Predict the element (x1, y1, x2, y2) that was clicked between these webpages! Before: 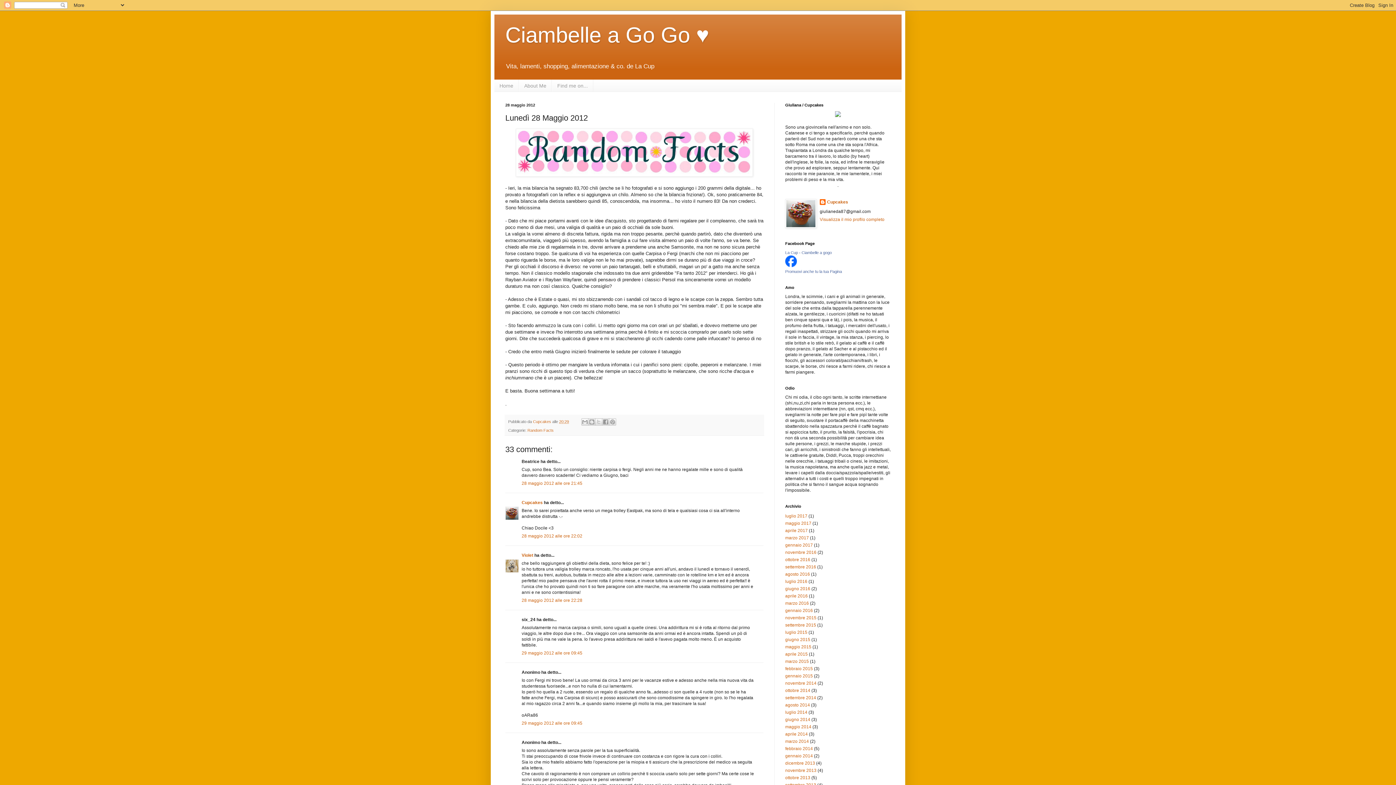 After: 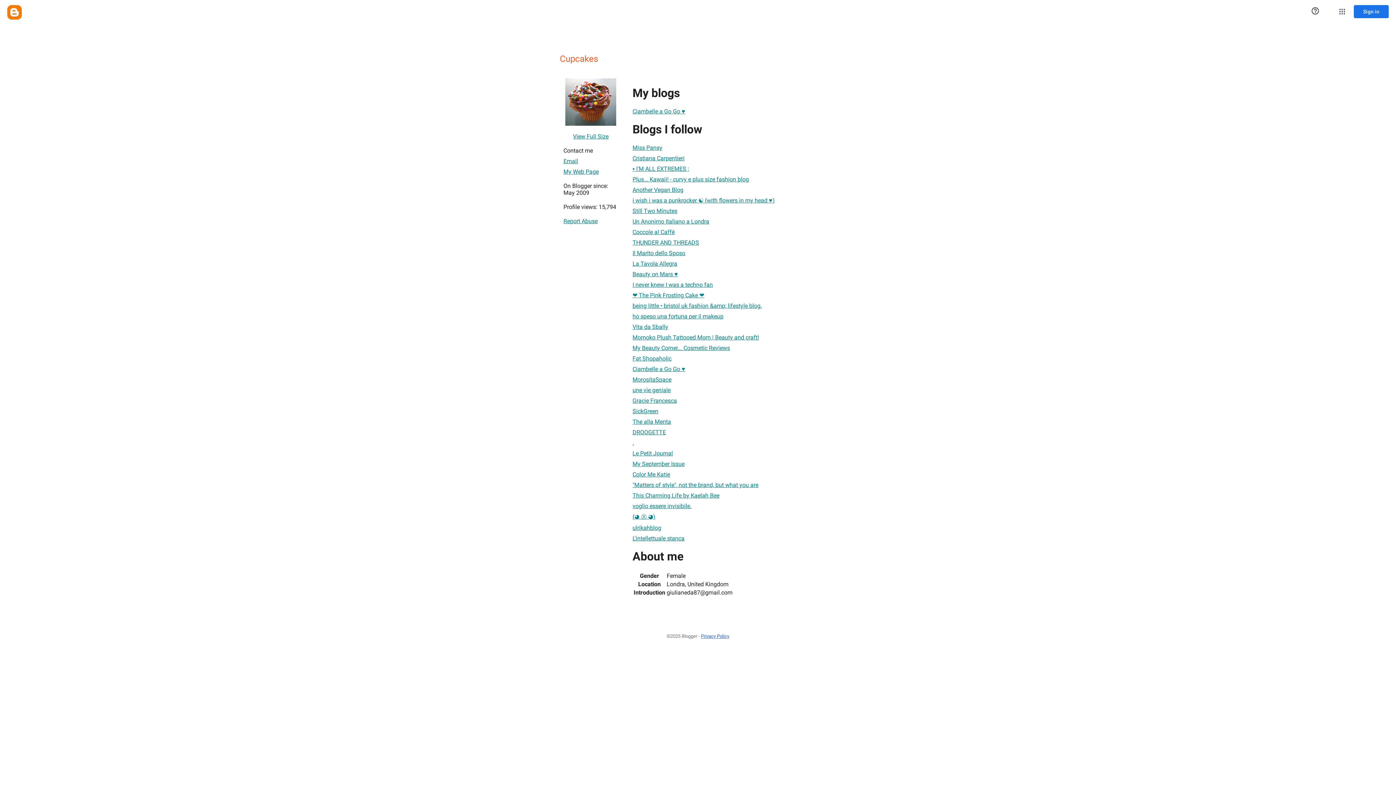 Action: bbox: (820, 217, 884, 222) label: Visualizza il mio profilo completo